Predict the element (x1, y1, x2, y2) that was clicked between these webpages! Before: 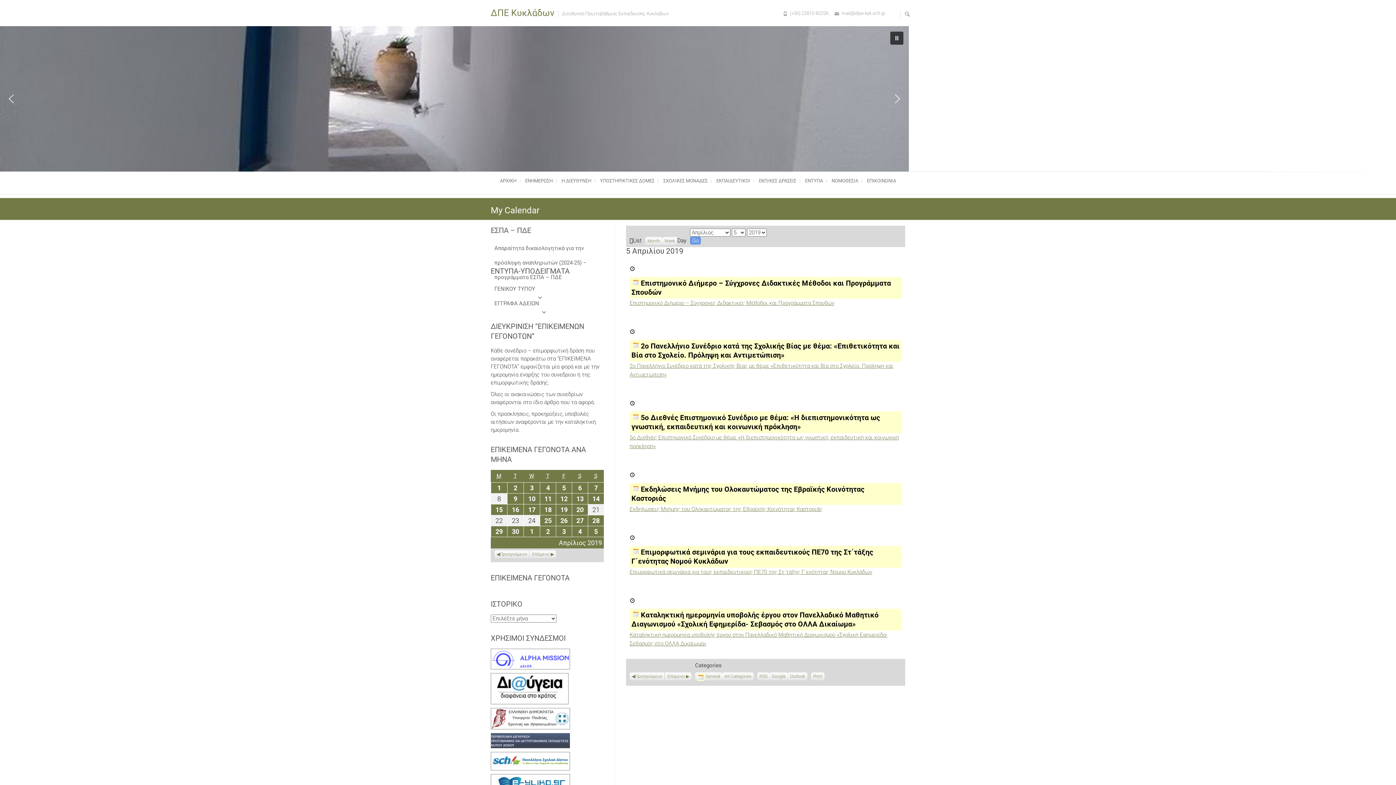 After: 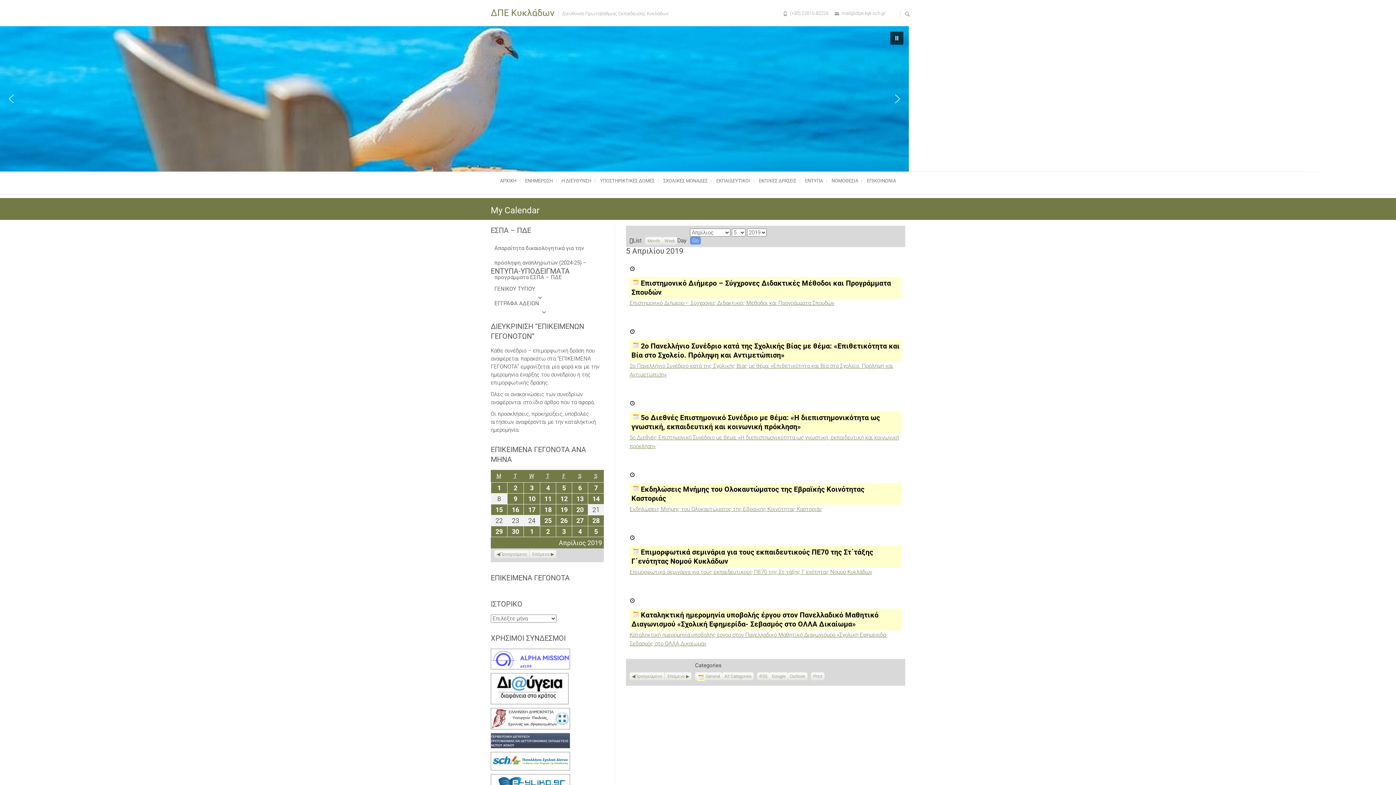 Action: bbox: (490, 708, 570, 715)